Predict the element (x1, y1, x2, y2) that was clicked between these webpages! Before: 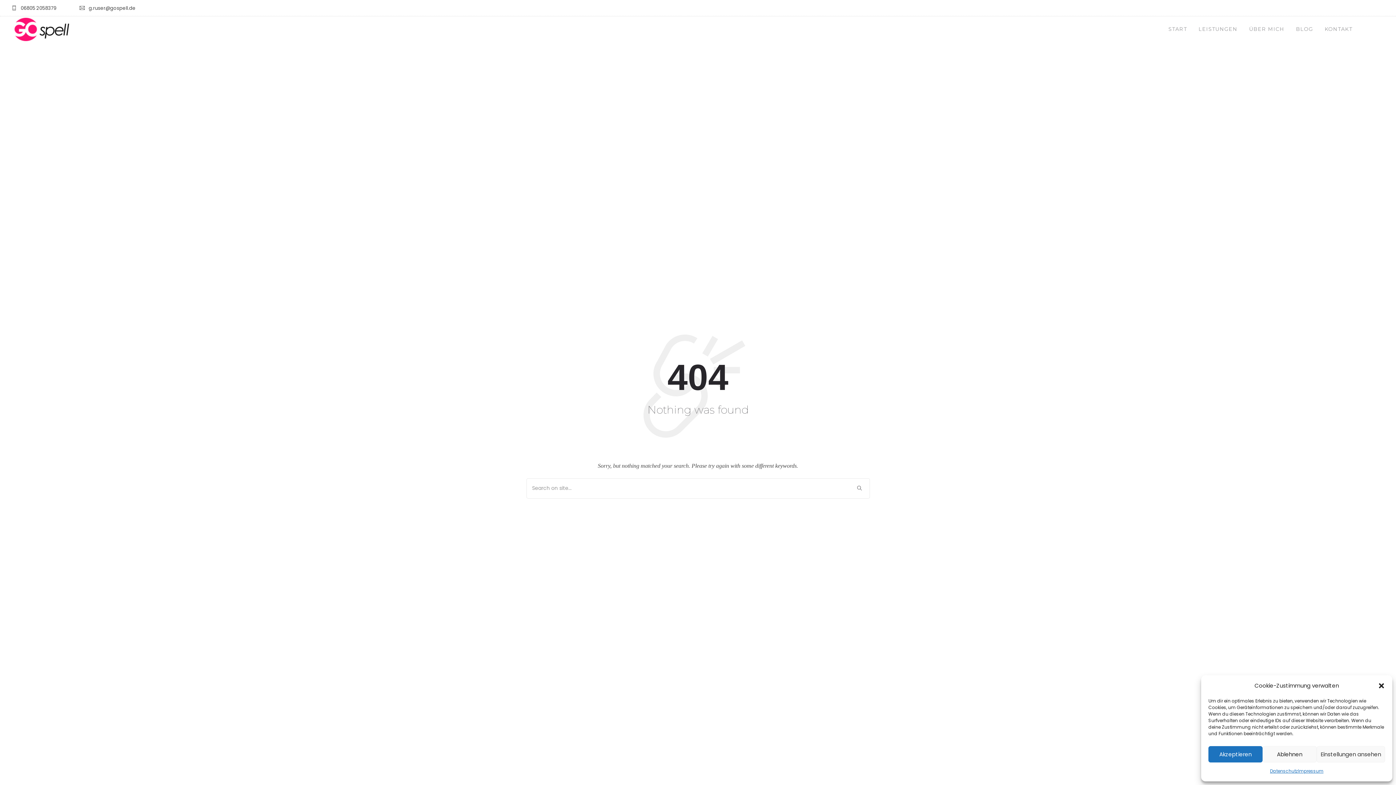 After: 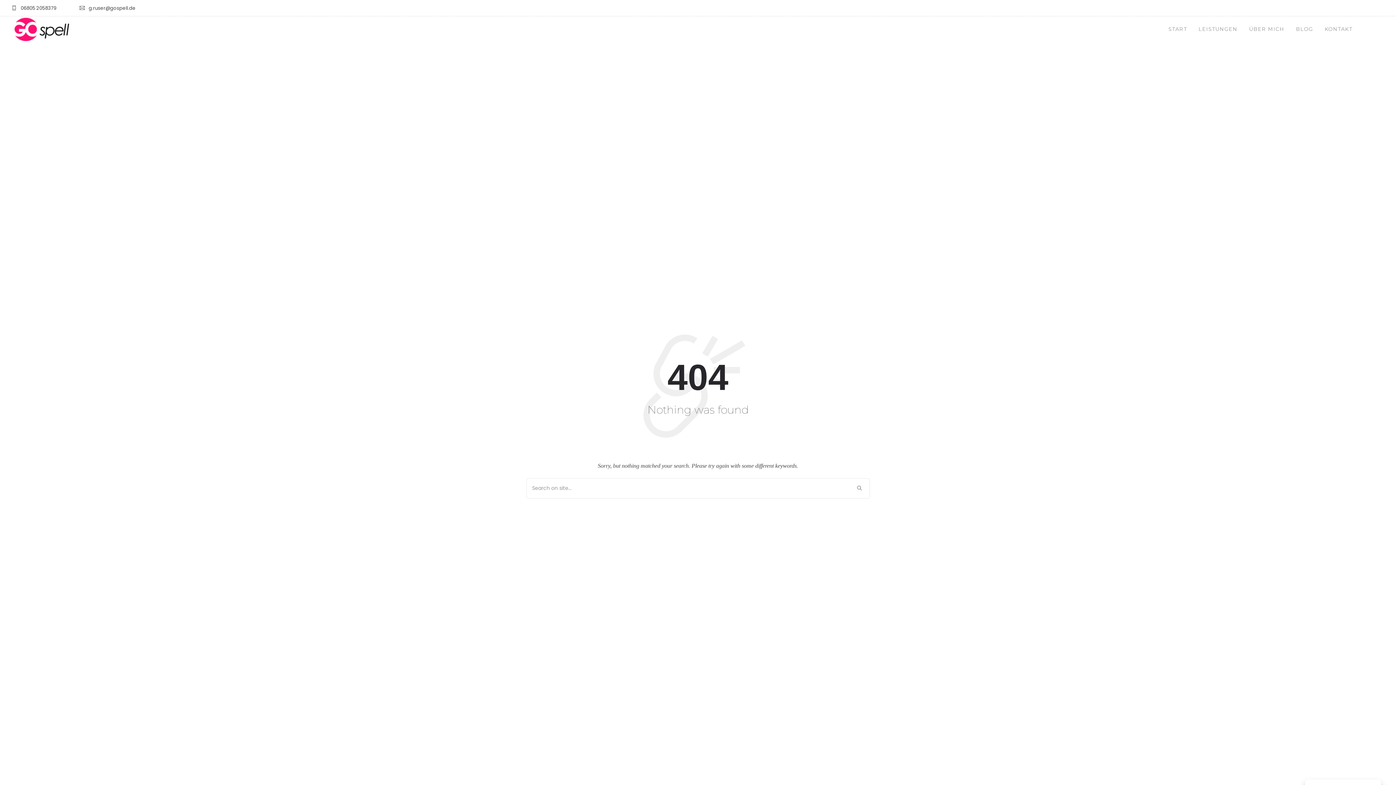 Action: bbox: (1378, 682, 1385, 689) label: Dialog schließen